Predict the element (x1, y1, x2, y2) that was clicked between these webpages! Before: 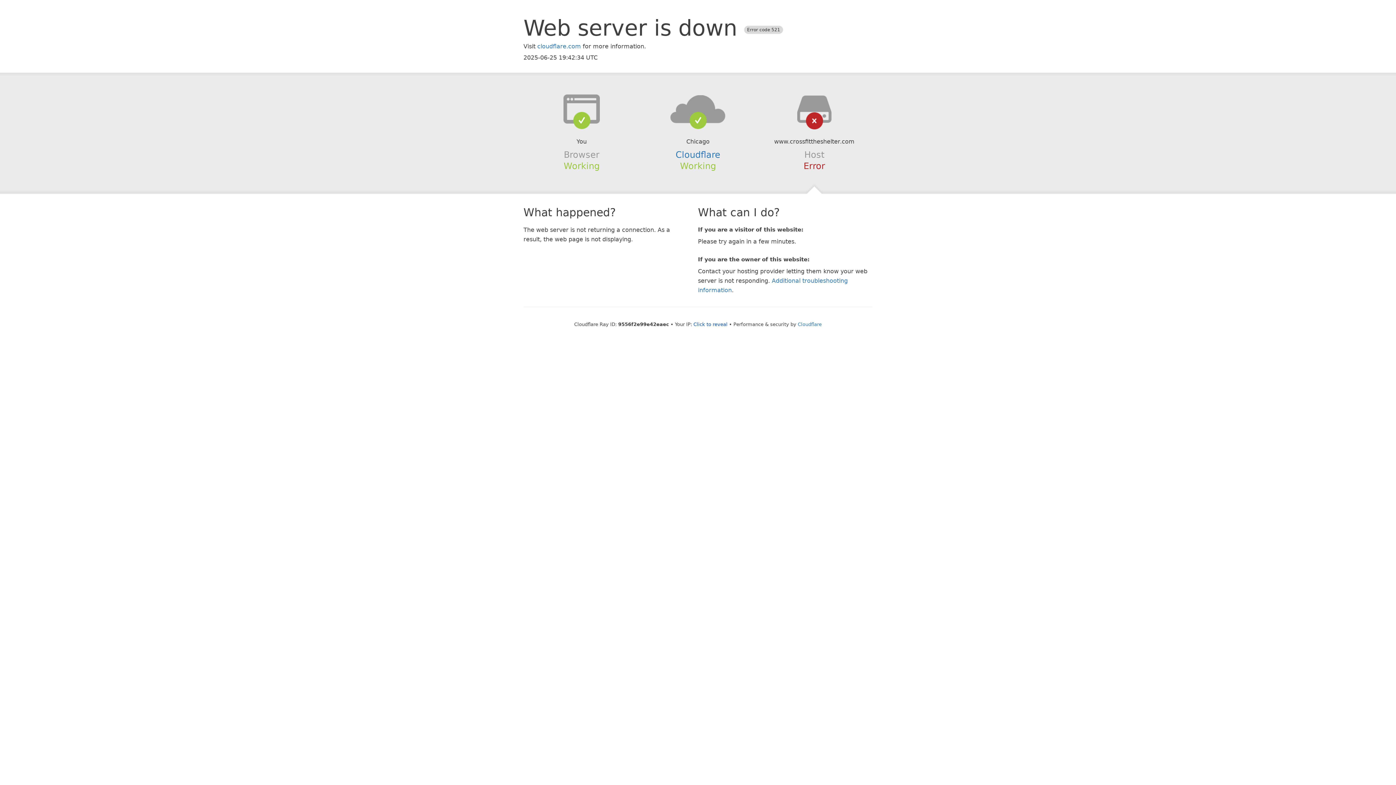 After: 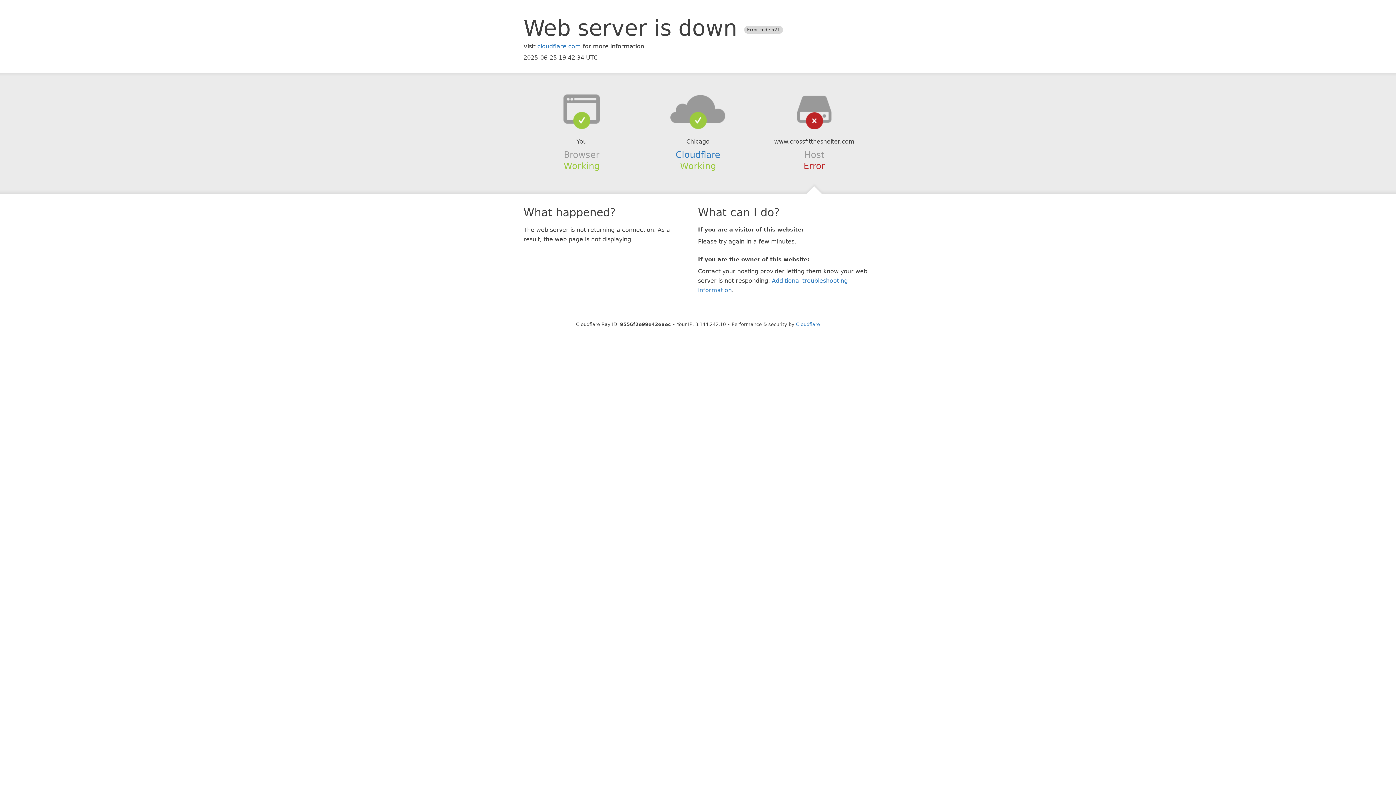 Action: label: Click to reveal bbox: (693, 321, 727, 327)